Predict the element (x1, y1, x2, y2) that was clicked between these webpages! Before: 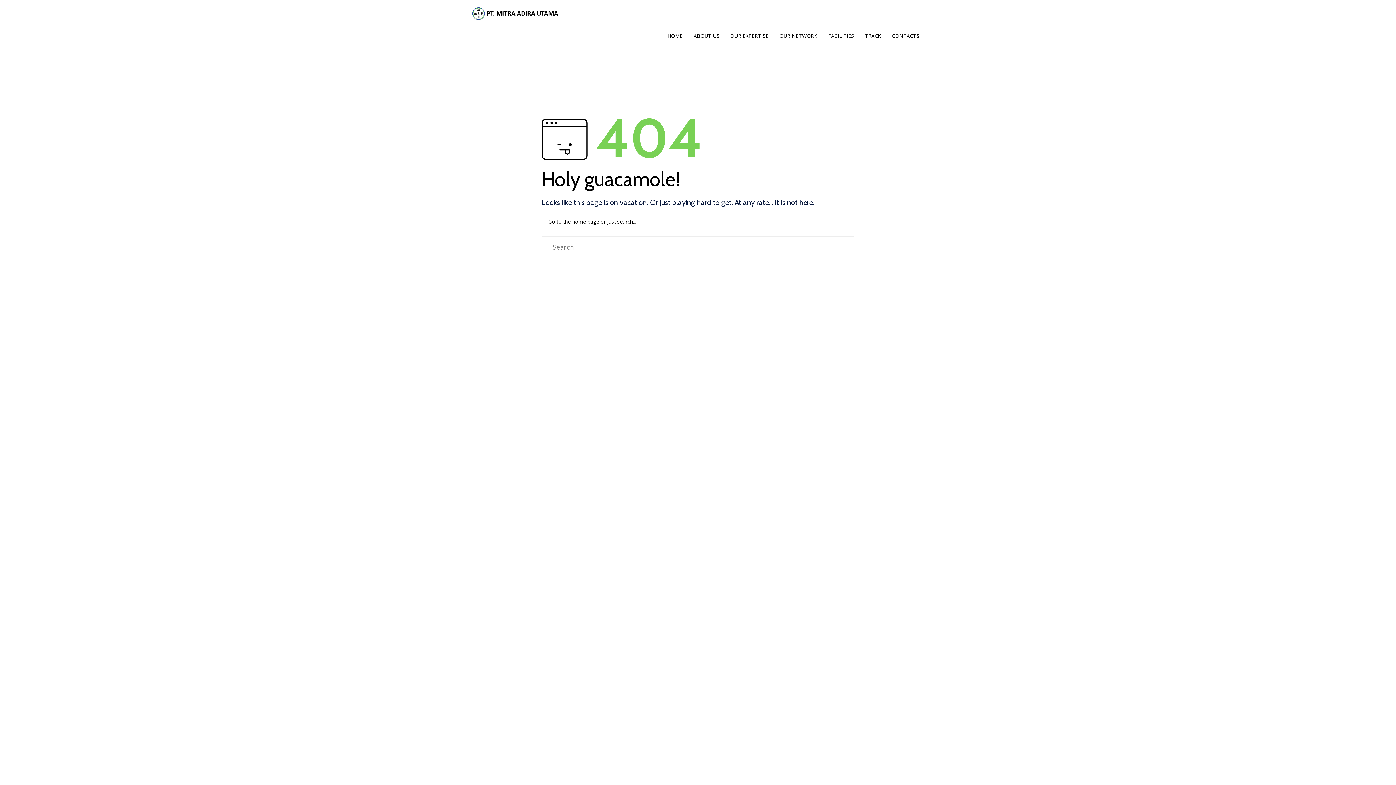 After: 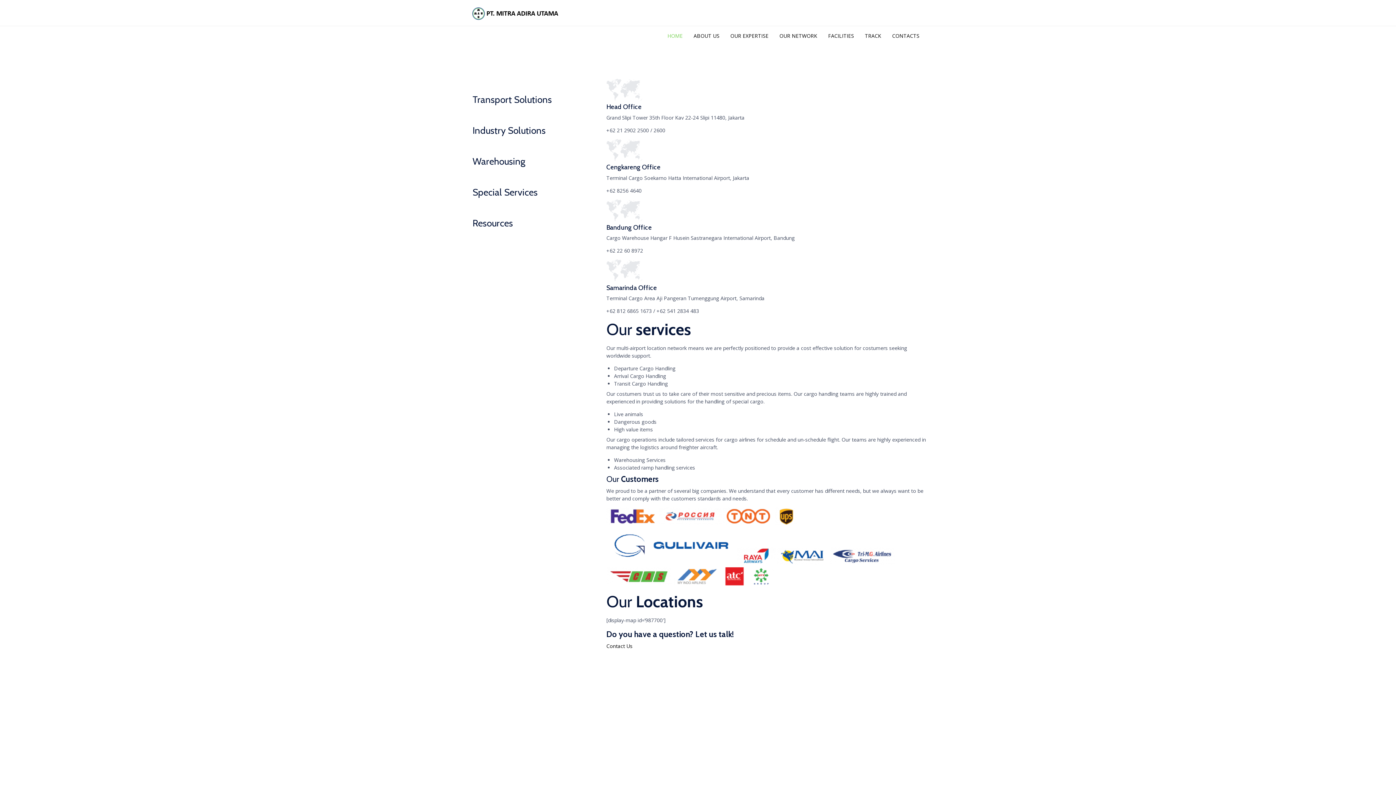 Action: bbox: (469, 1, 560, 24)